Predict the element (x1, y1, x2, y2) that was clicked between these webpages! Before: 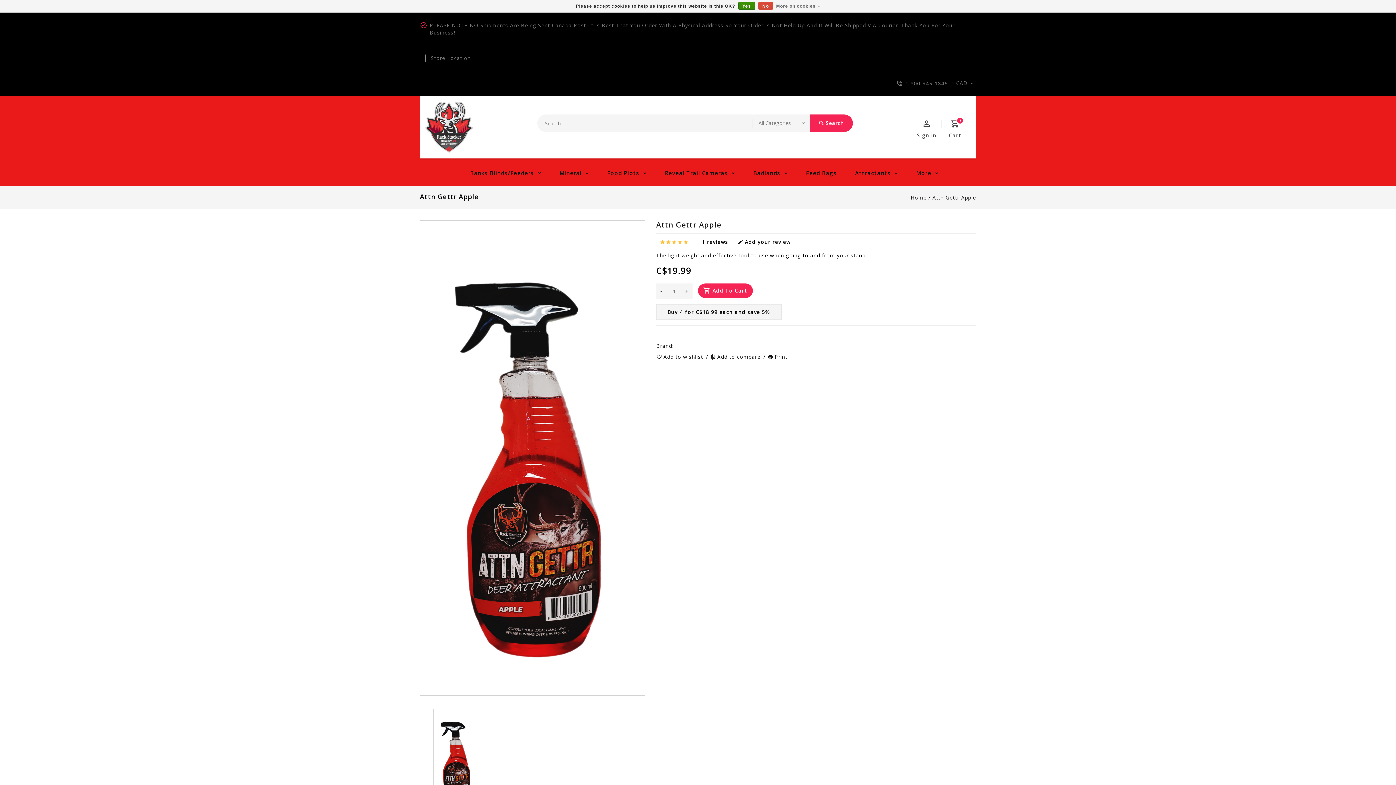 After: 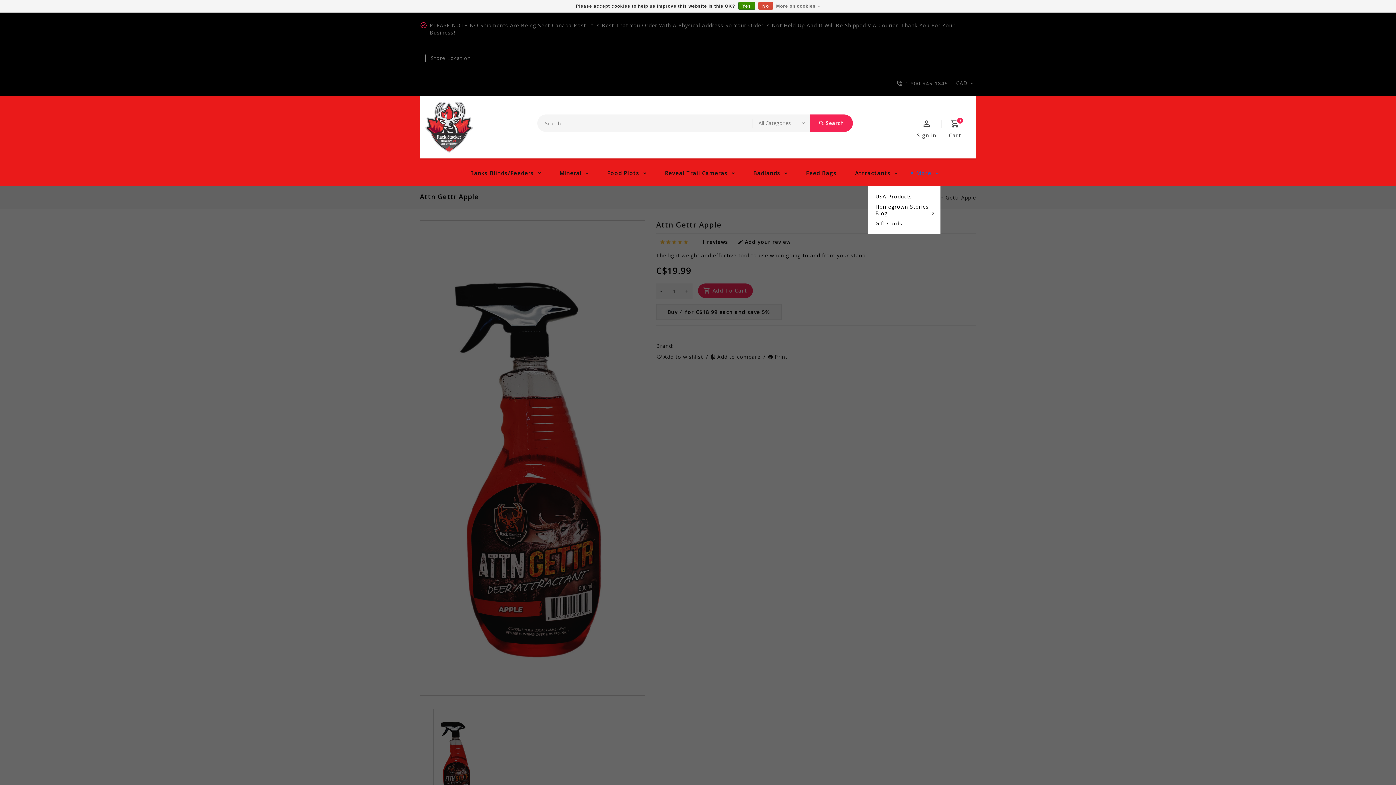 Action: bbox: (901, 160, 940, 185) label: More